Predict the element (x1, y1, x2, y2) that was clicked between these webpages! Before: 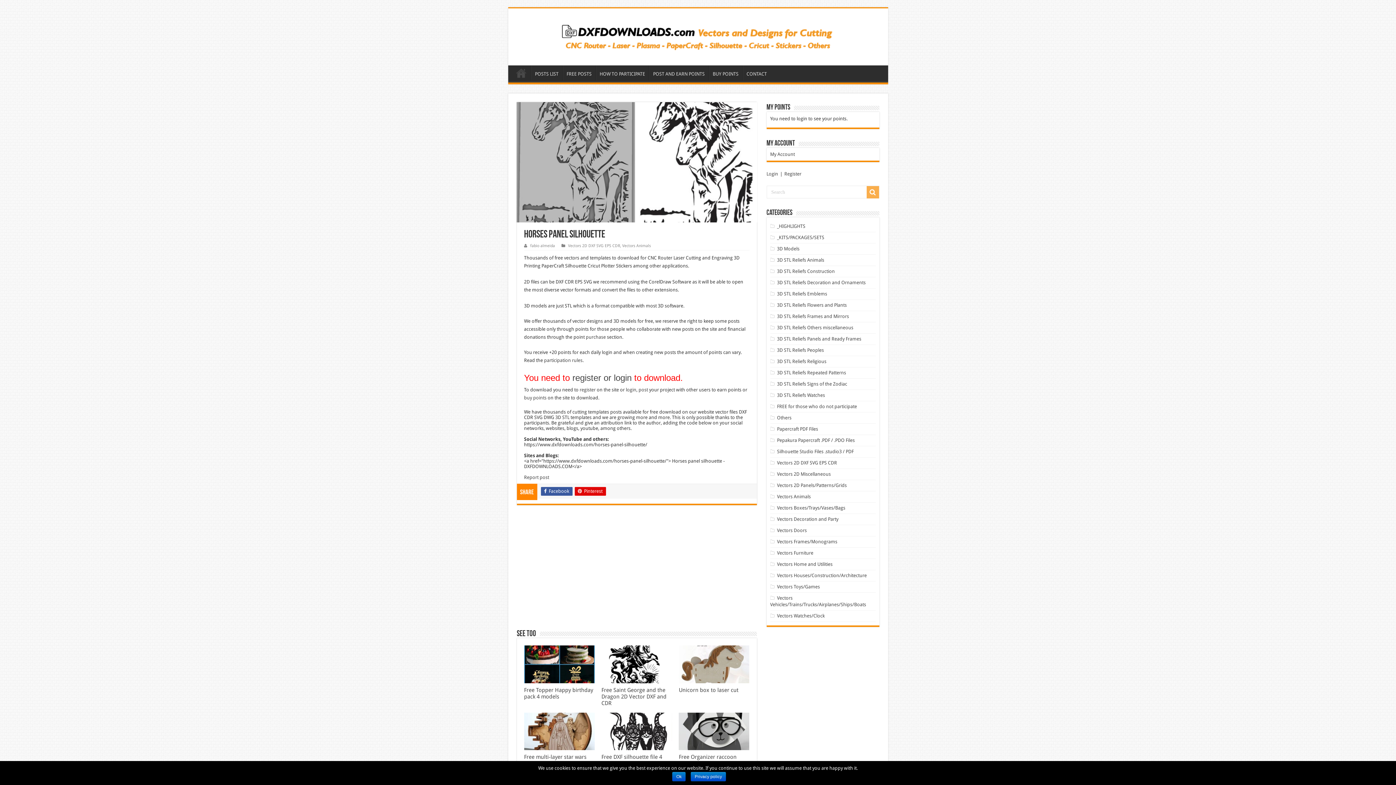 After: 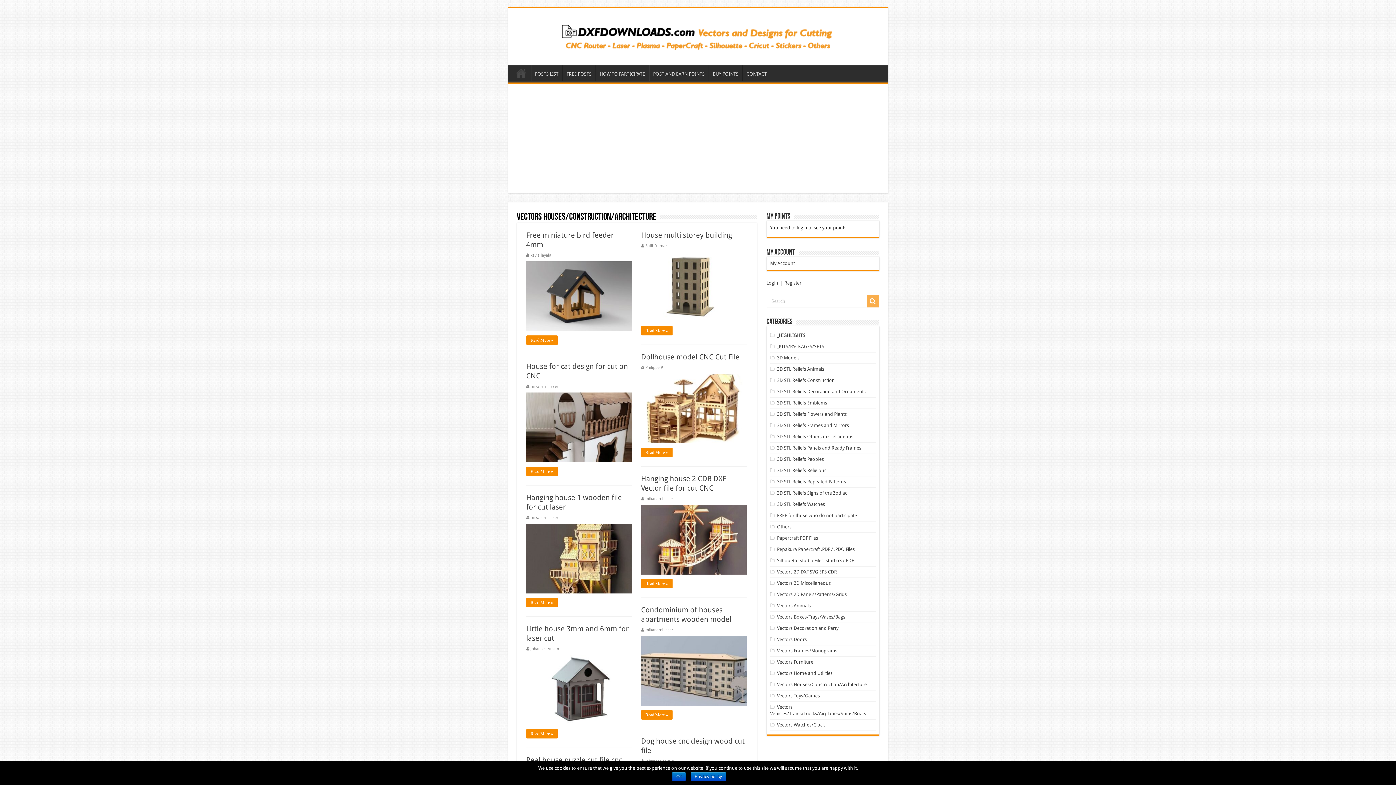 Action: label: Vectors Houses/Construction/Architecture bbox: (777, 573, 867, 578)